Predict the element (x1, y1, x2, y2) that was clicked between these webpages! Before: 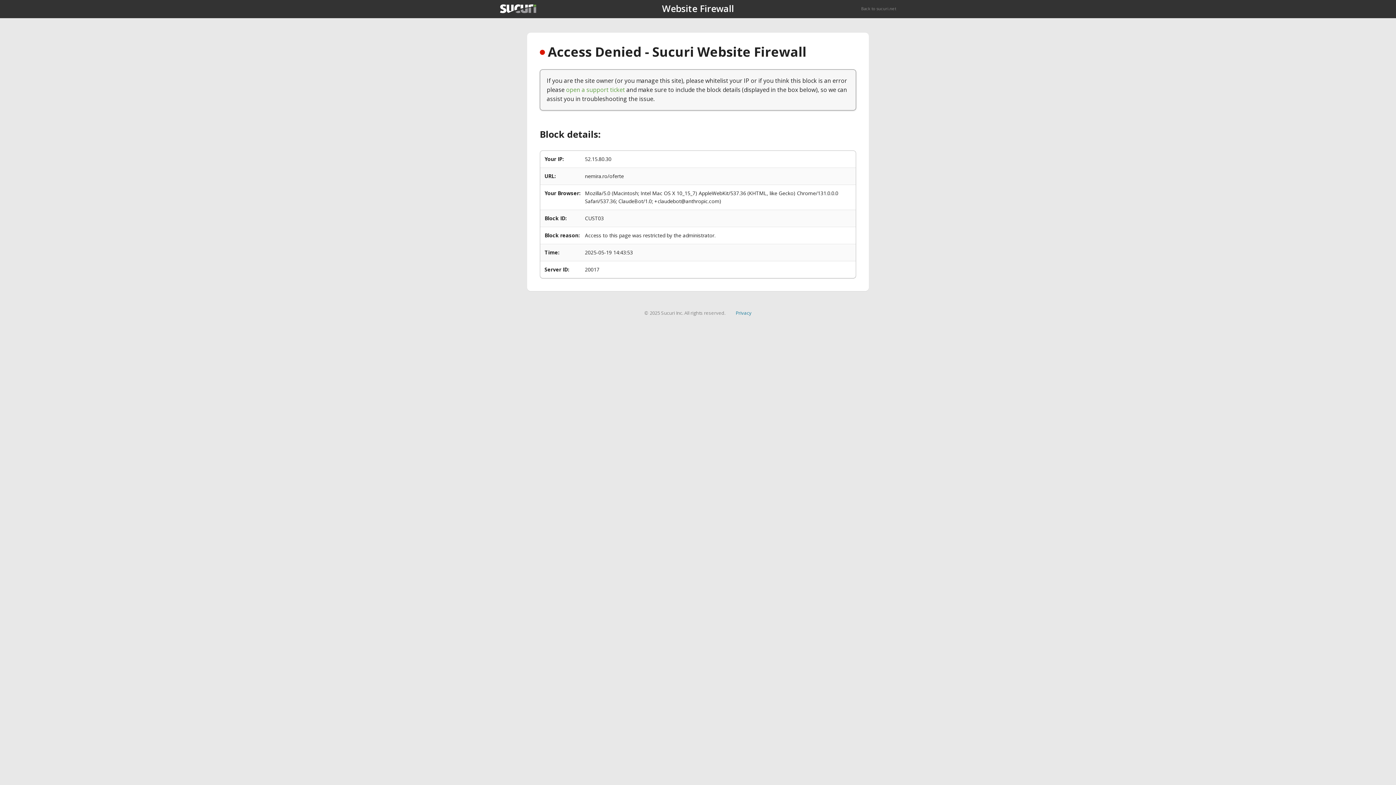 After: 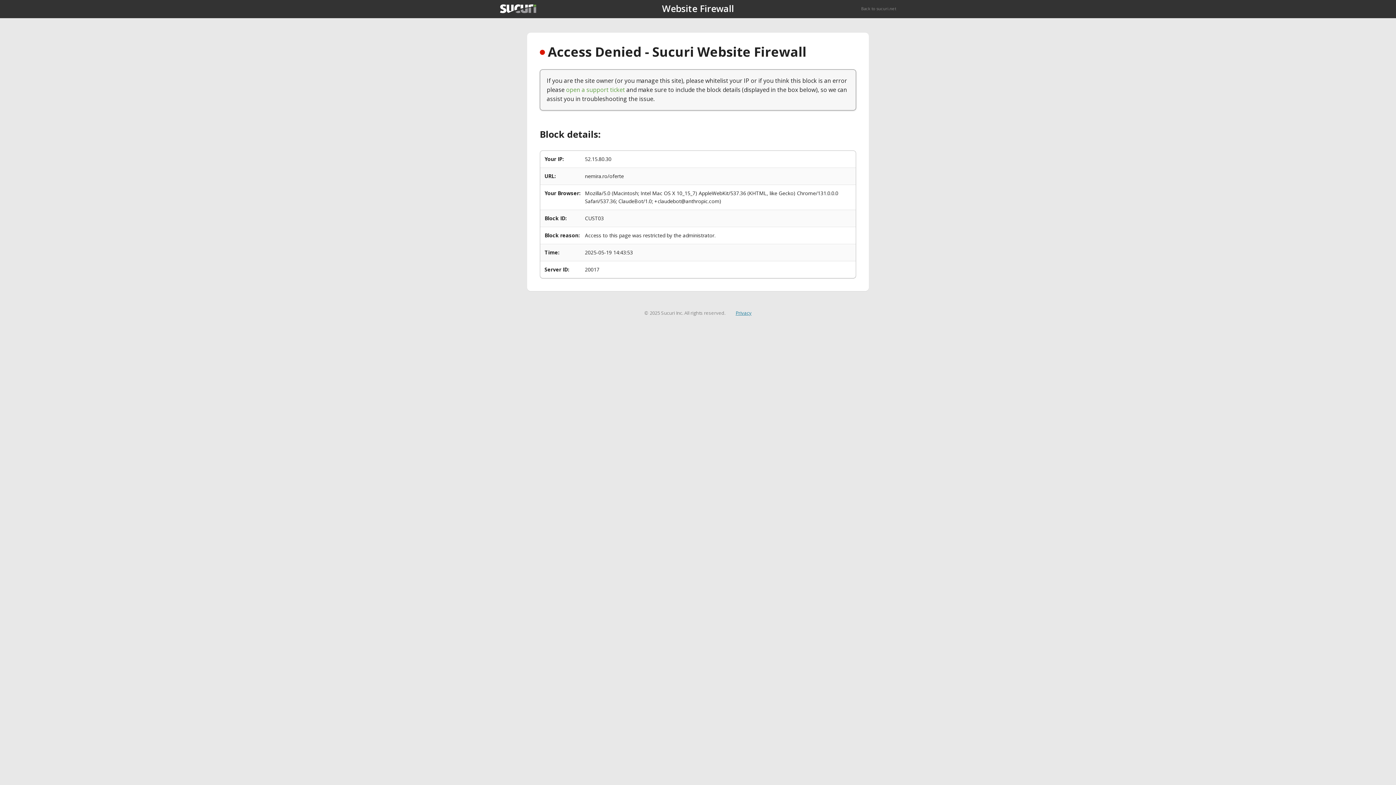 Action: bbox: (735, 309, 751, 316) label: Privacy